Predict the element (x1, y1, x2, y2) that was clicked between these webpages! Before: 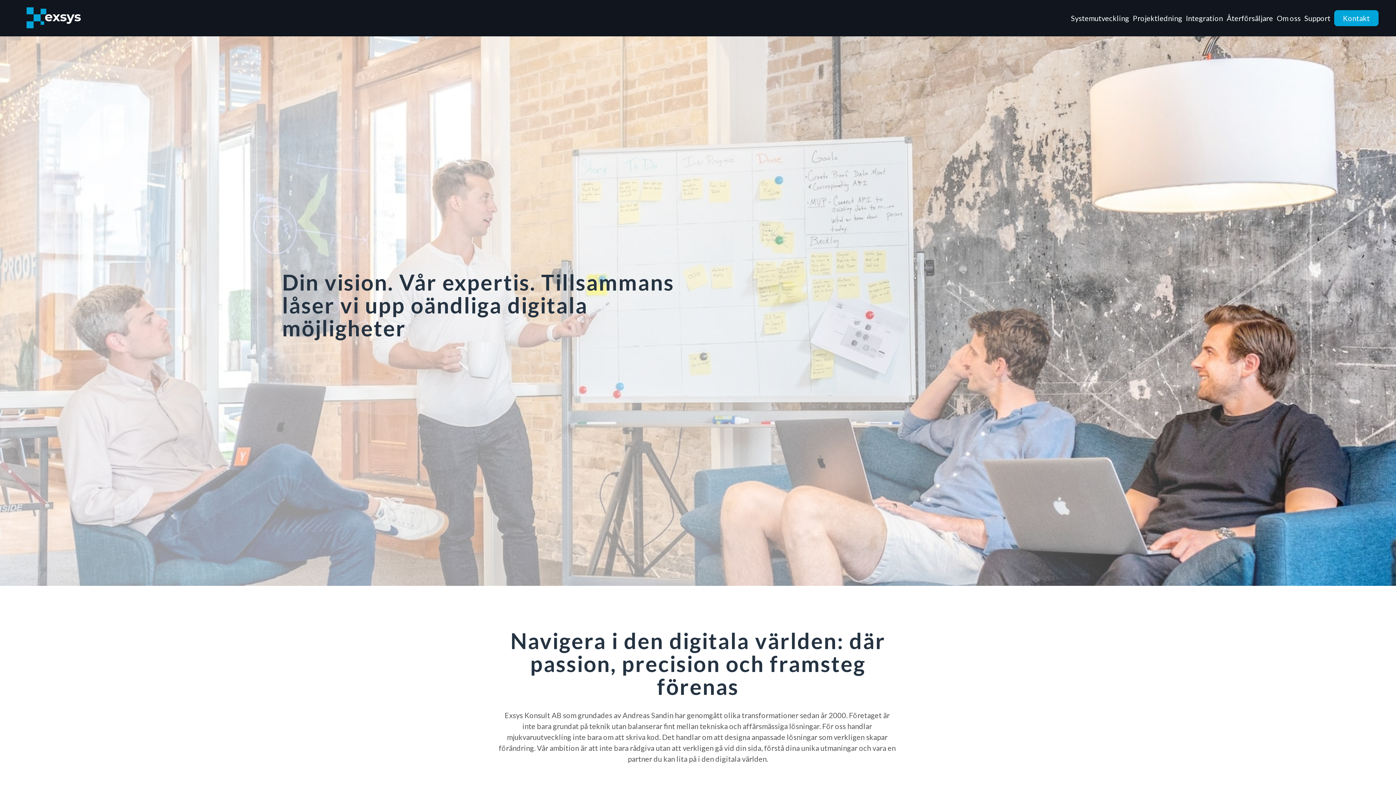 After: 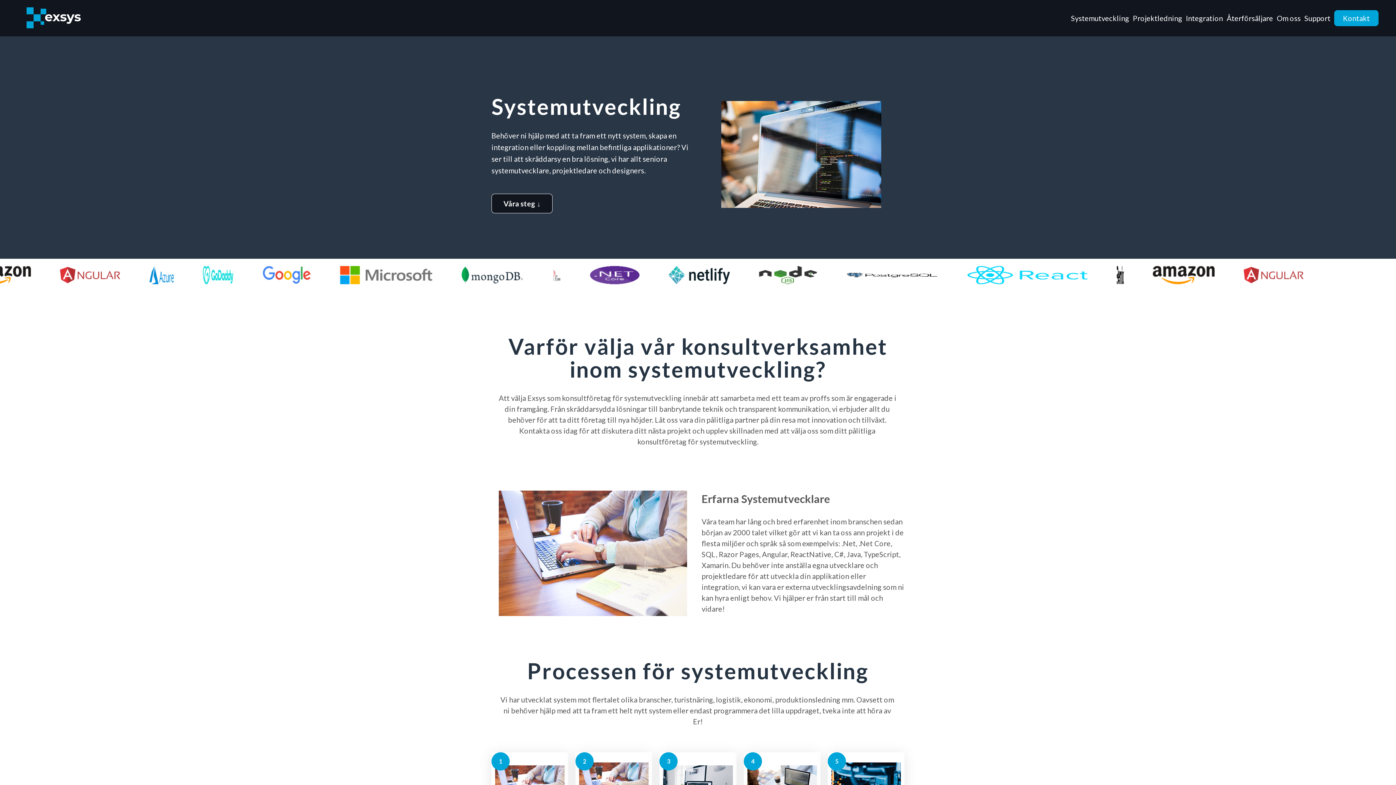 Action: label: Systemutveckling bbox: (1071, 14, 1129, 21)